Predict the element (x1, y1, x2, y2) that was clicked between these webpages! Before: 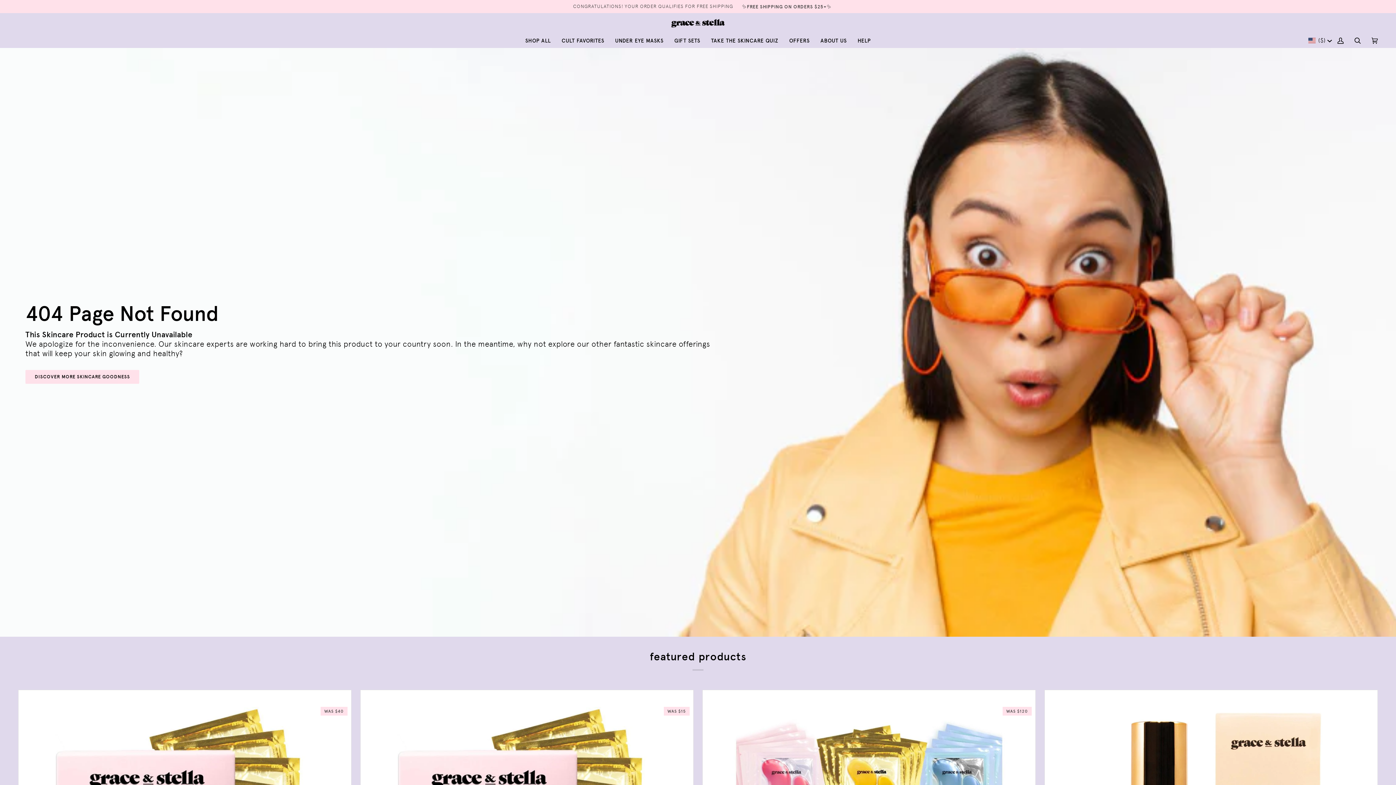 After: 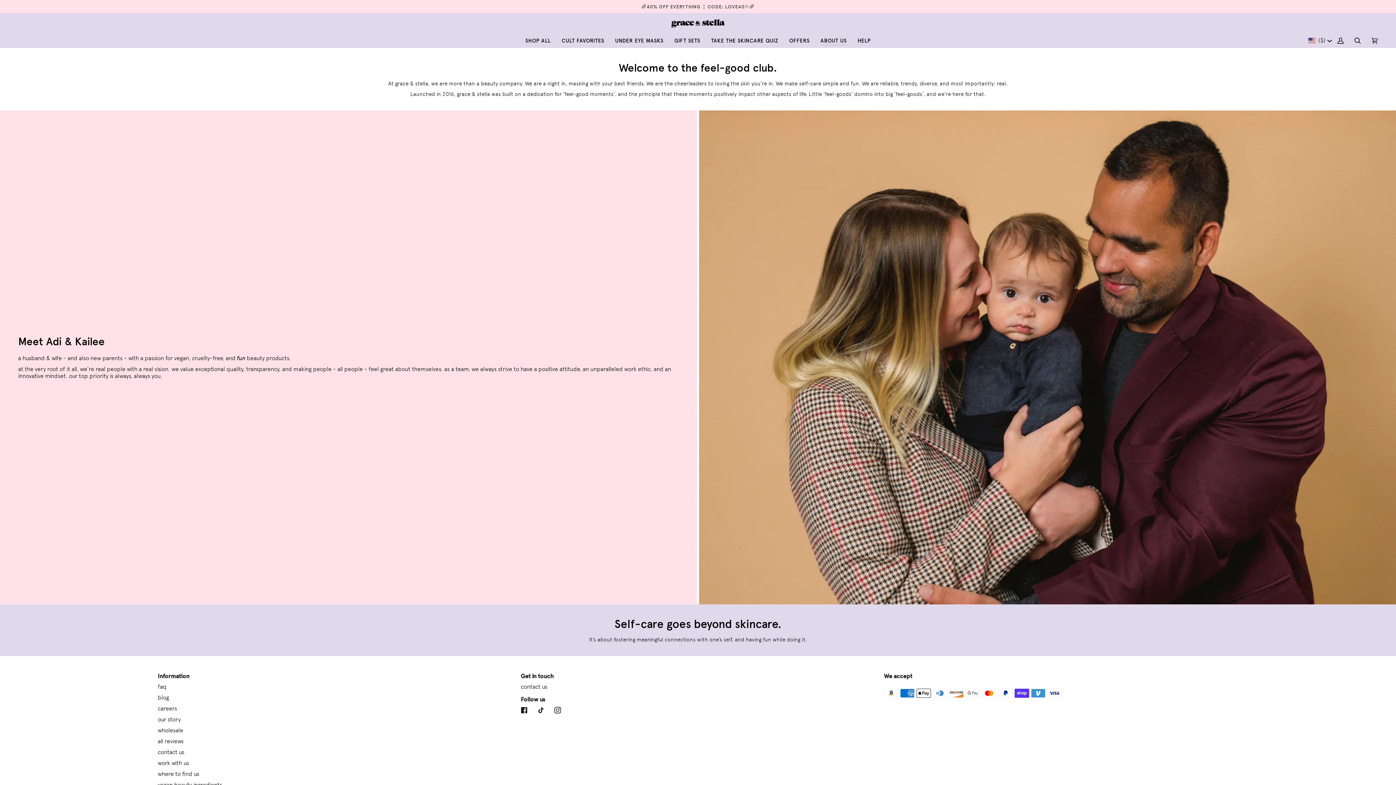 Action: label: ABOUT US bbox: (815, 33, 852, 48)